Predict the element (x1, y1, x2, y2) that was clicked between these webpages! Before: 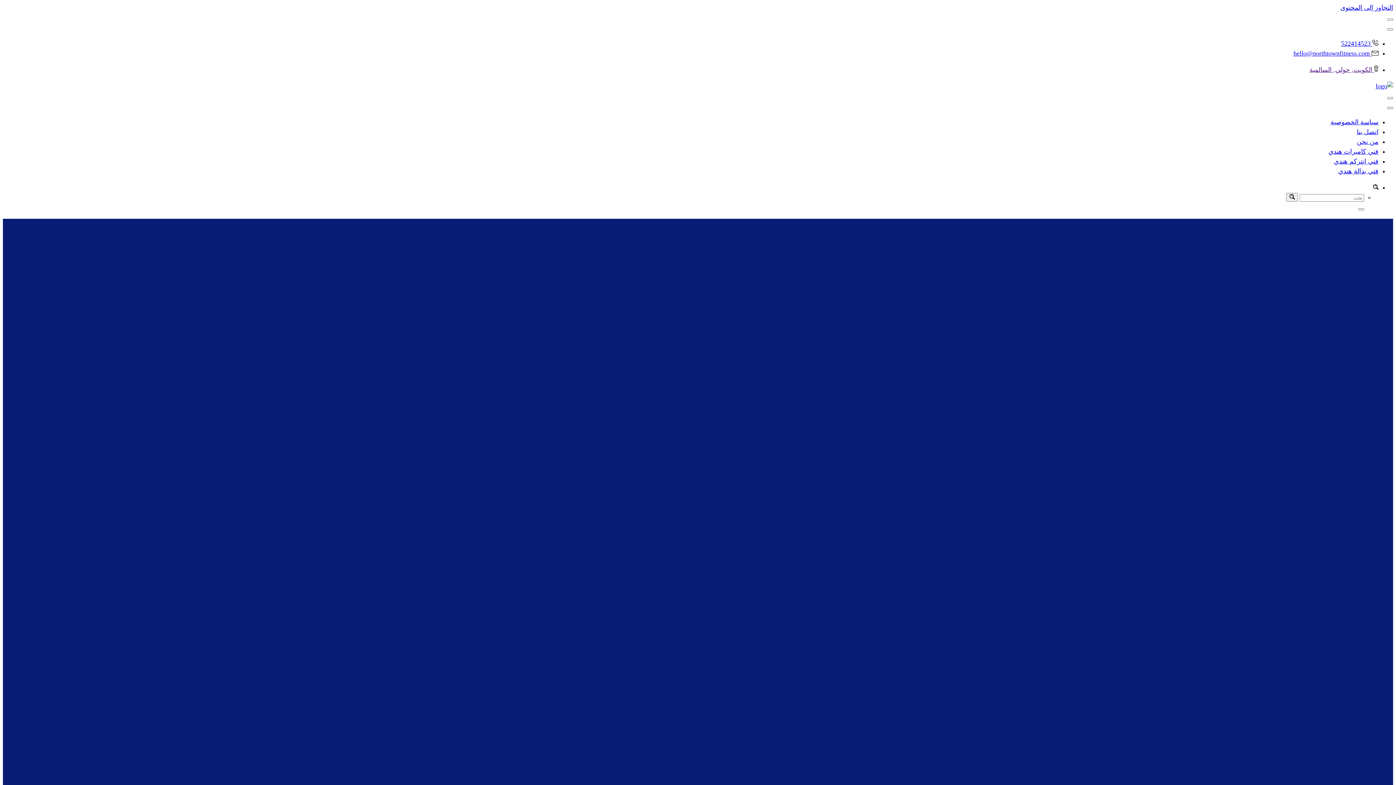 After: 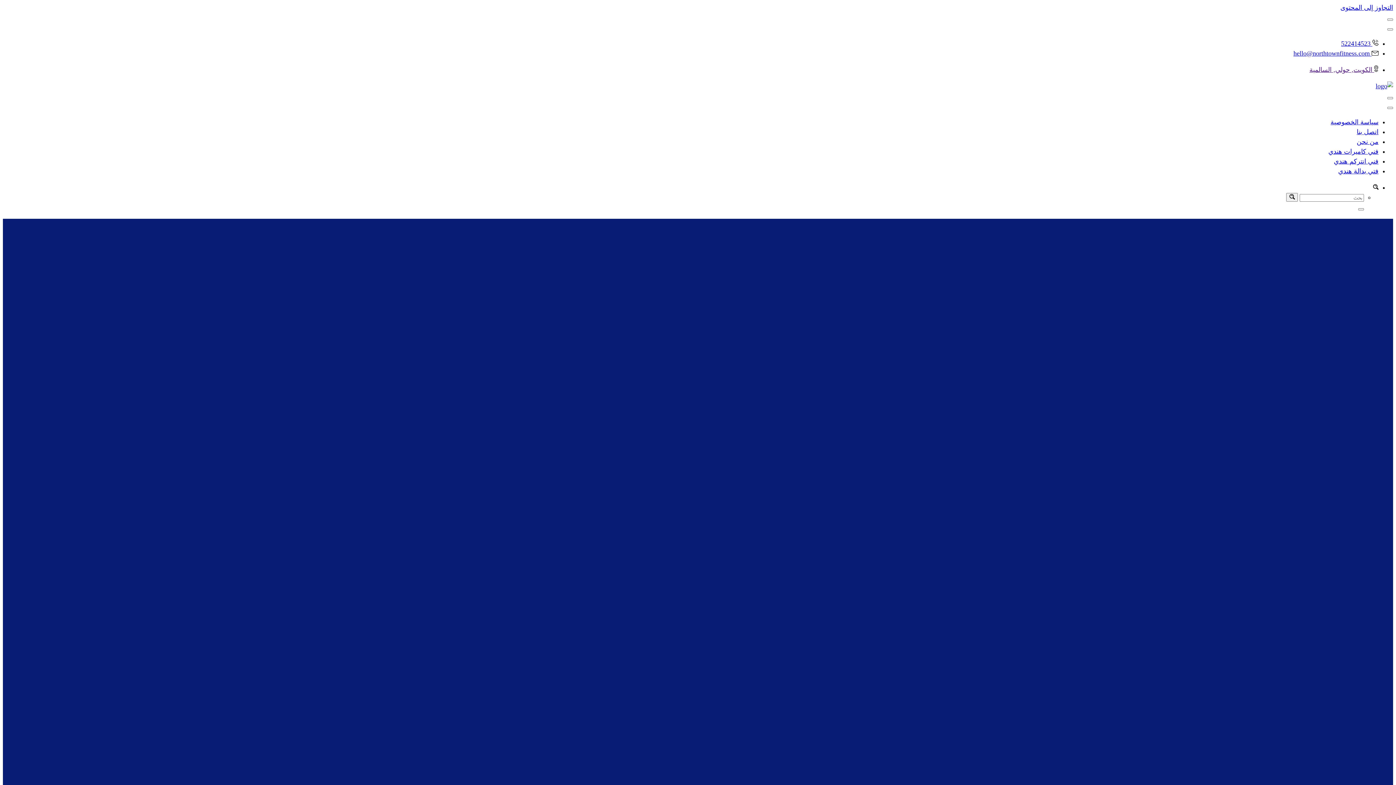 Action: label:  hello@northtownfitness.com bbox: (1293, 49, 1378, 57)